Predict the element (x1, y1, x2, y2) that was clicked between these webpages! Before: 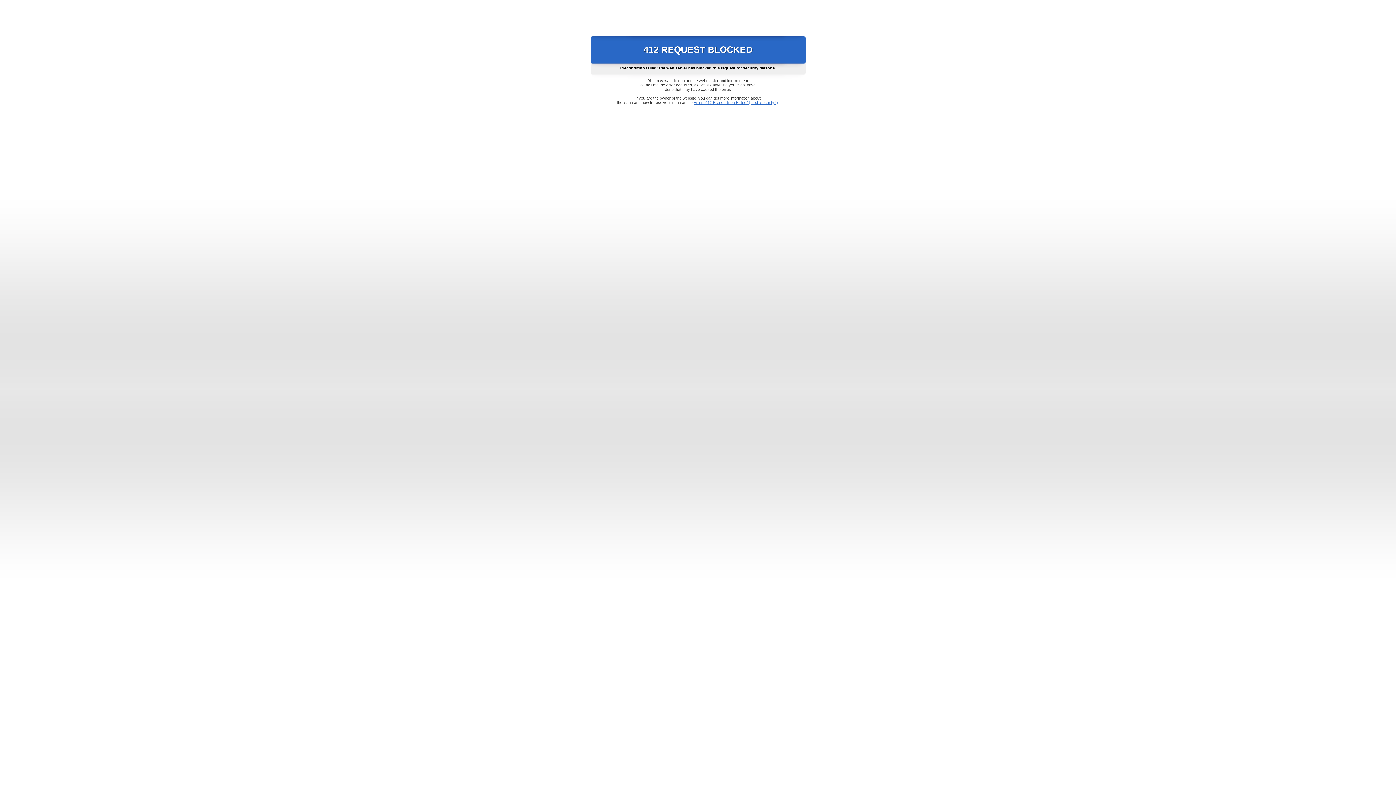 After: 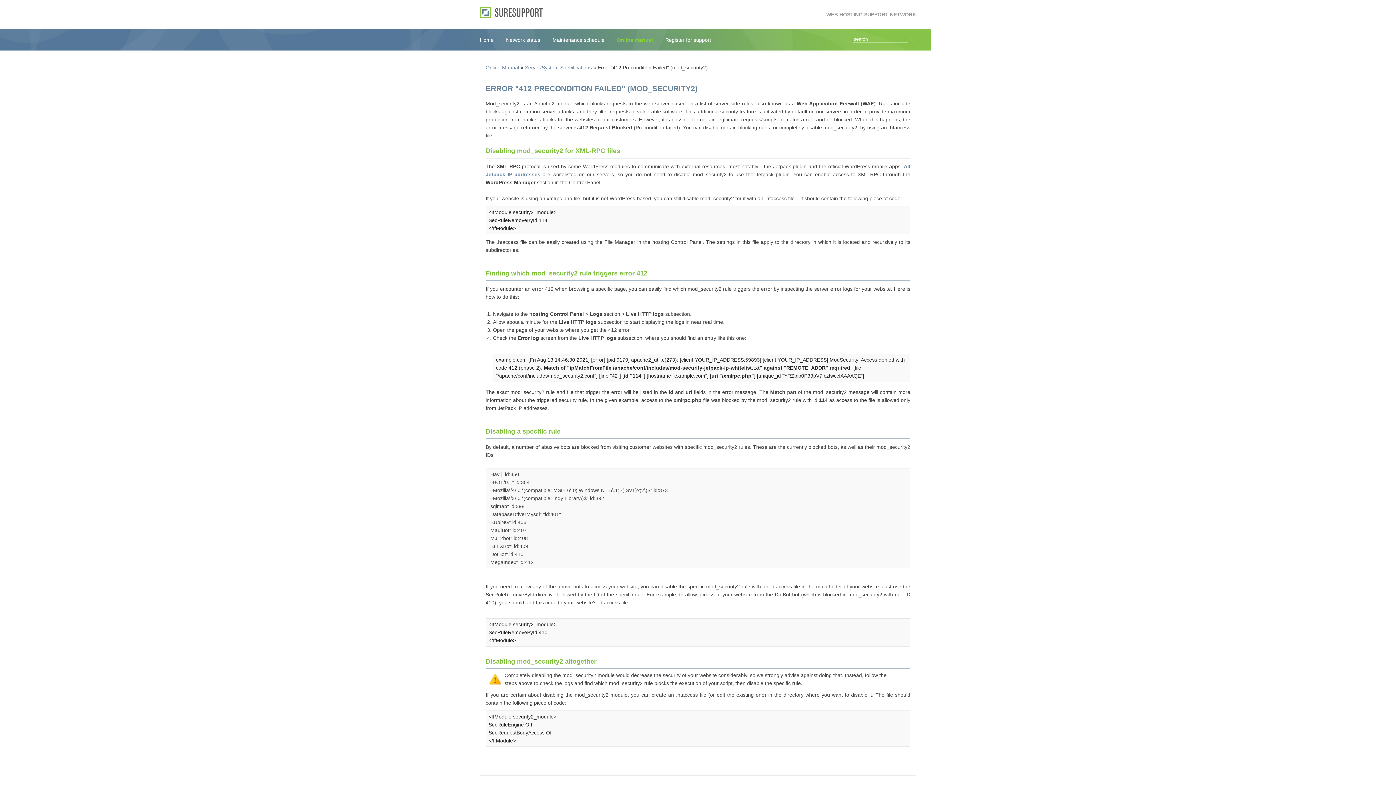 Action: label: Error "412 Precondition Failed" (mod_security2) bbox: (693, 100, 778, 104)